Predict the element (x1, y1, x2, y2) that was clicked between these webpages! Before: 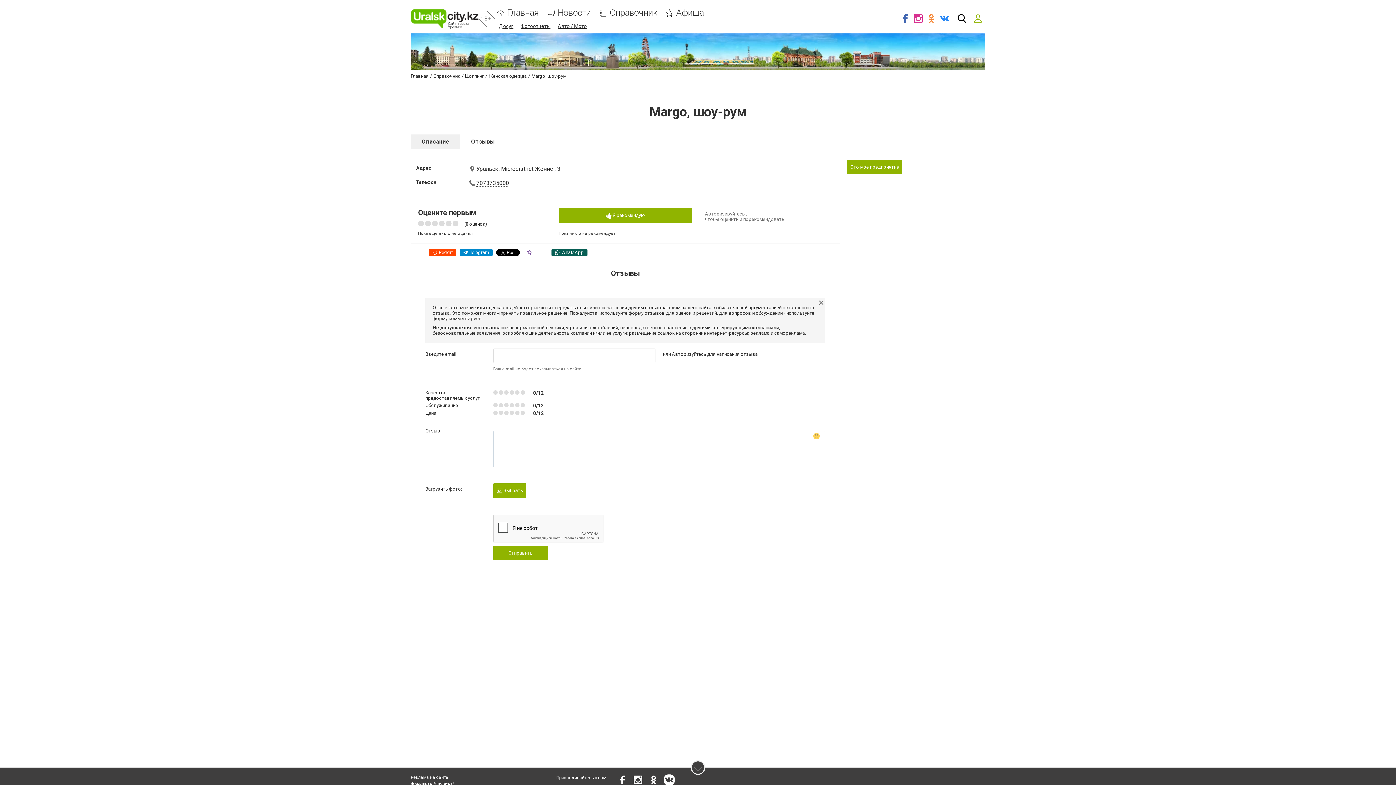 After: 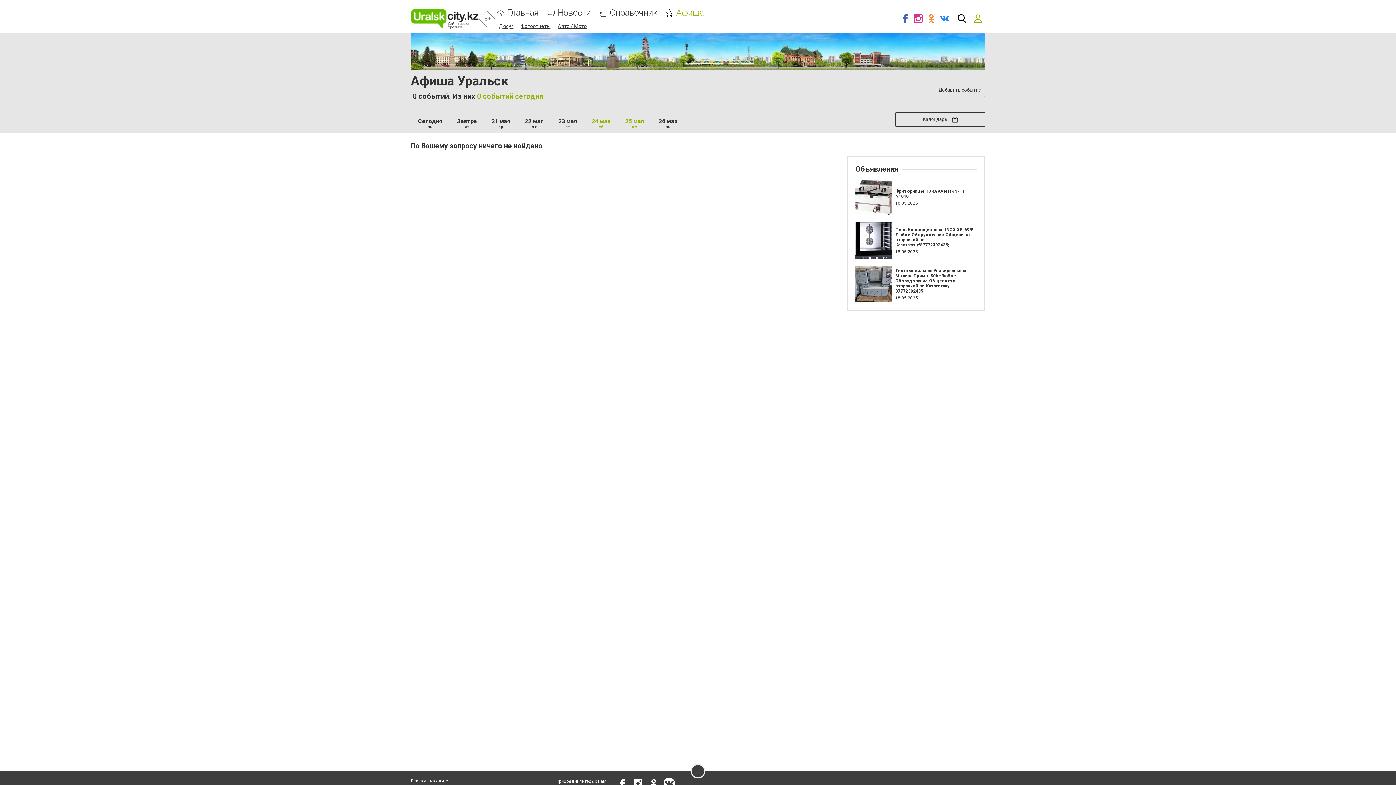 Action: bbox: (676, 8, 704, 17) label: Афиша